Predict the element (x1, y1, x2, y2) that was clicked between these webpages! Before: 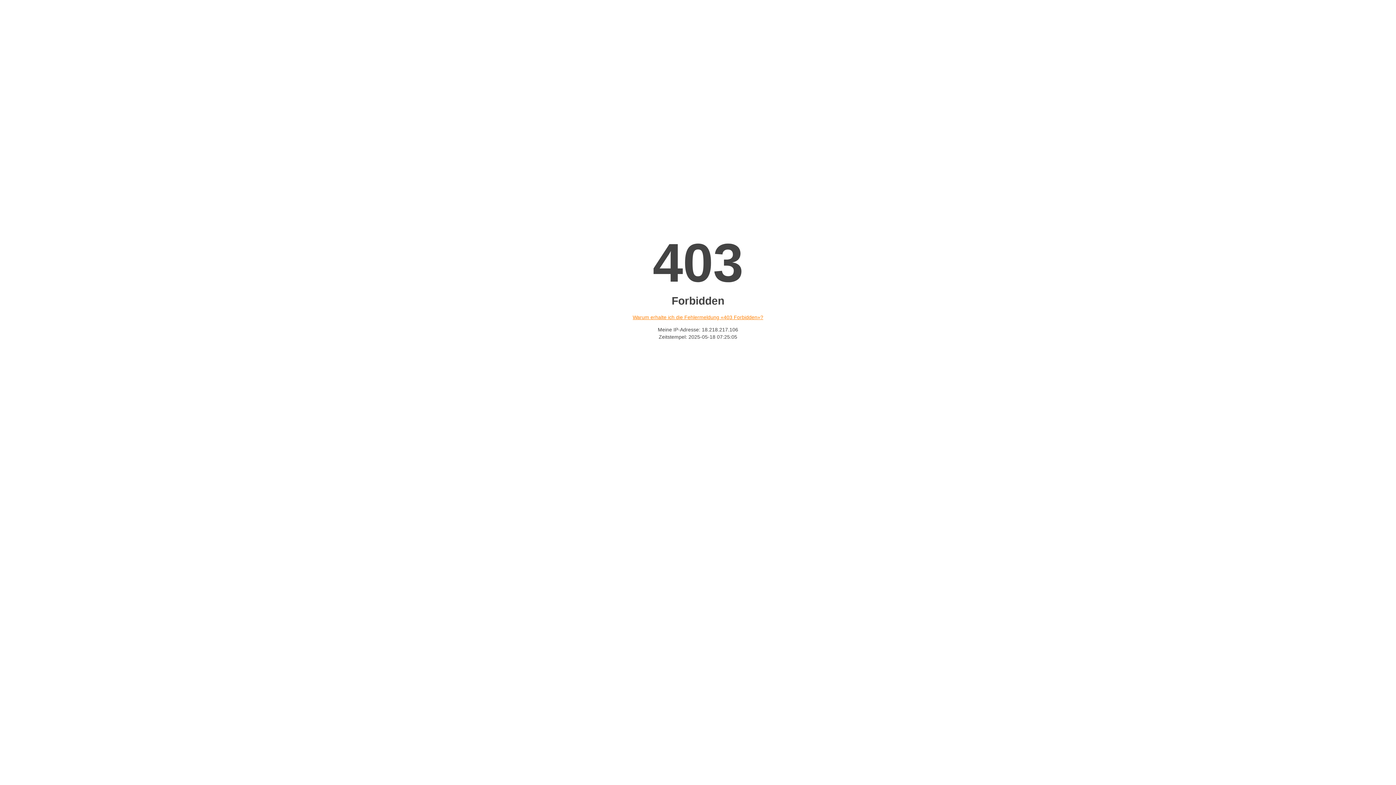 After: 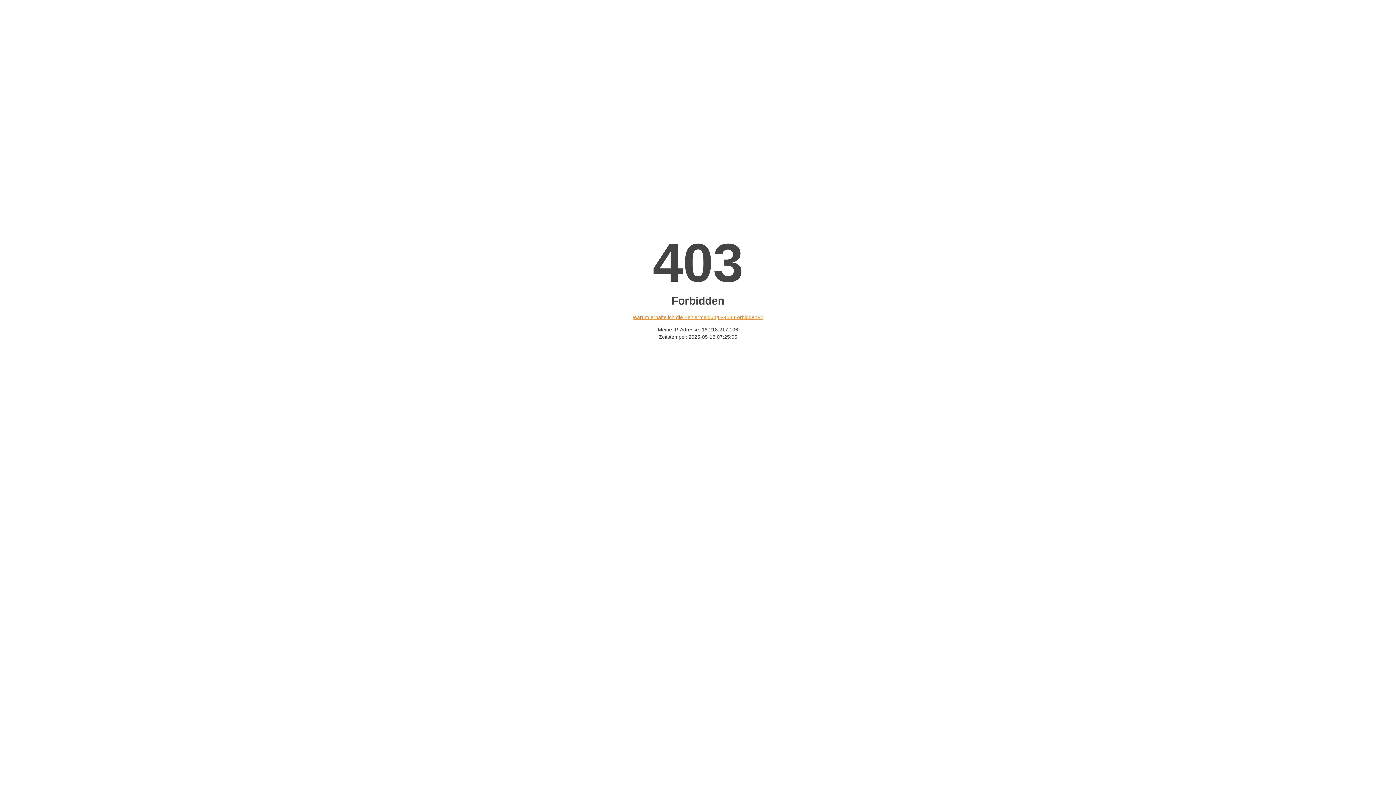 Action: bbox: (632, 314, 763, 320) label: Warum erhalte ich die Fehlermeldung «403 Forbidden»?